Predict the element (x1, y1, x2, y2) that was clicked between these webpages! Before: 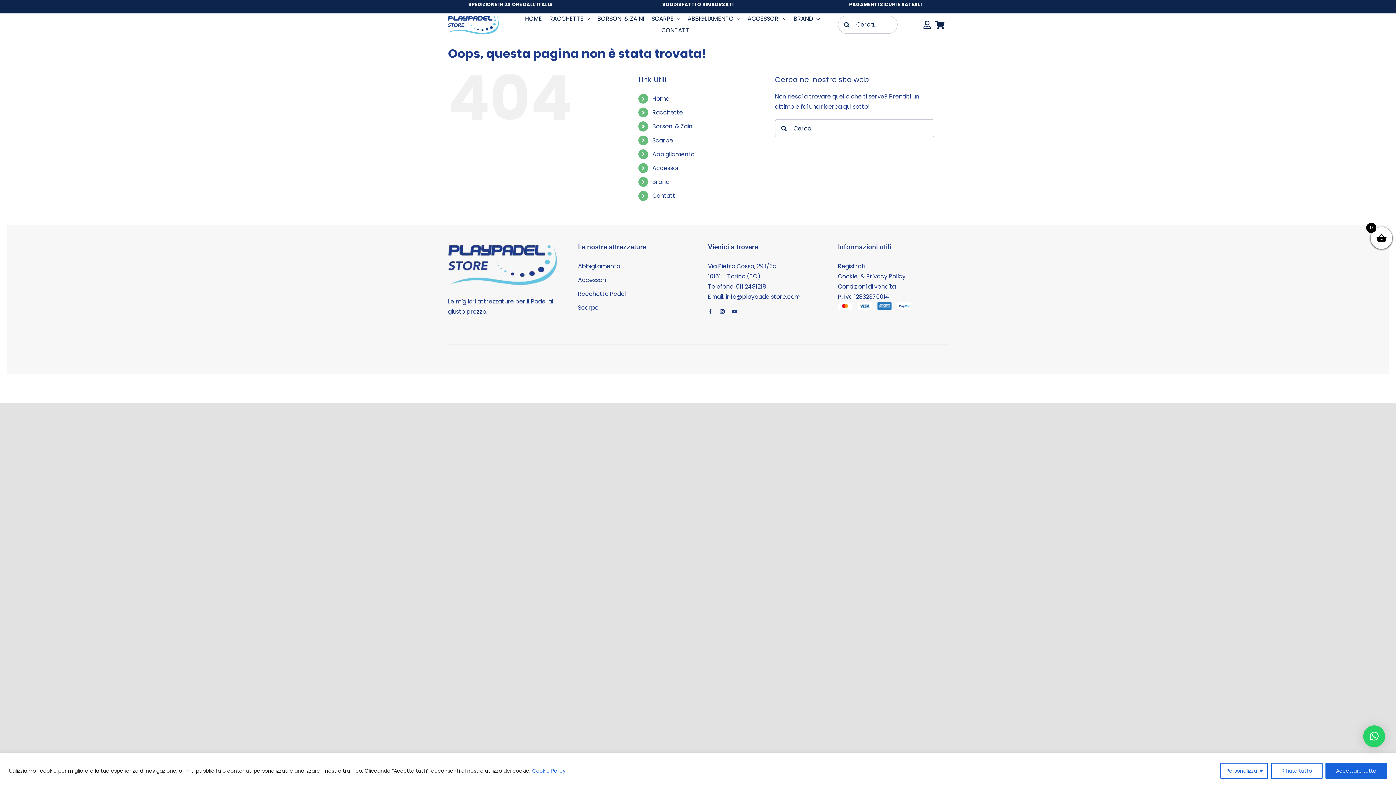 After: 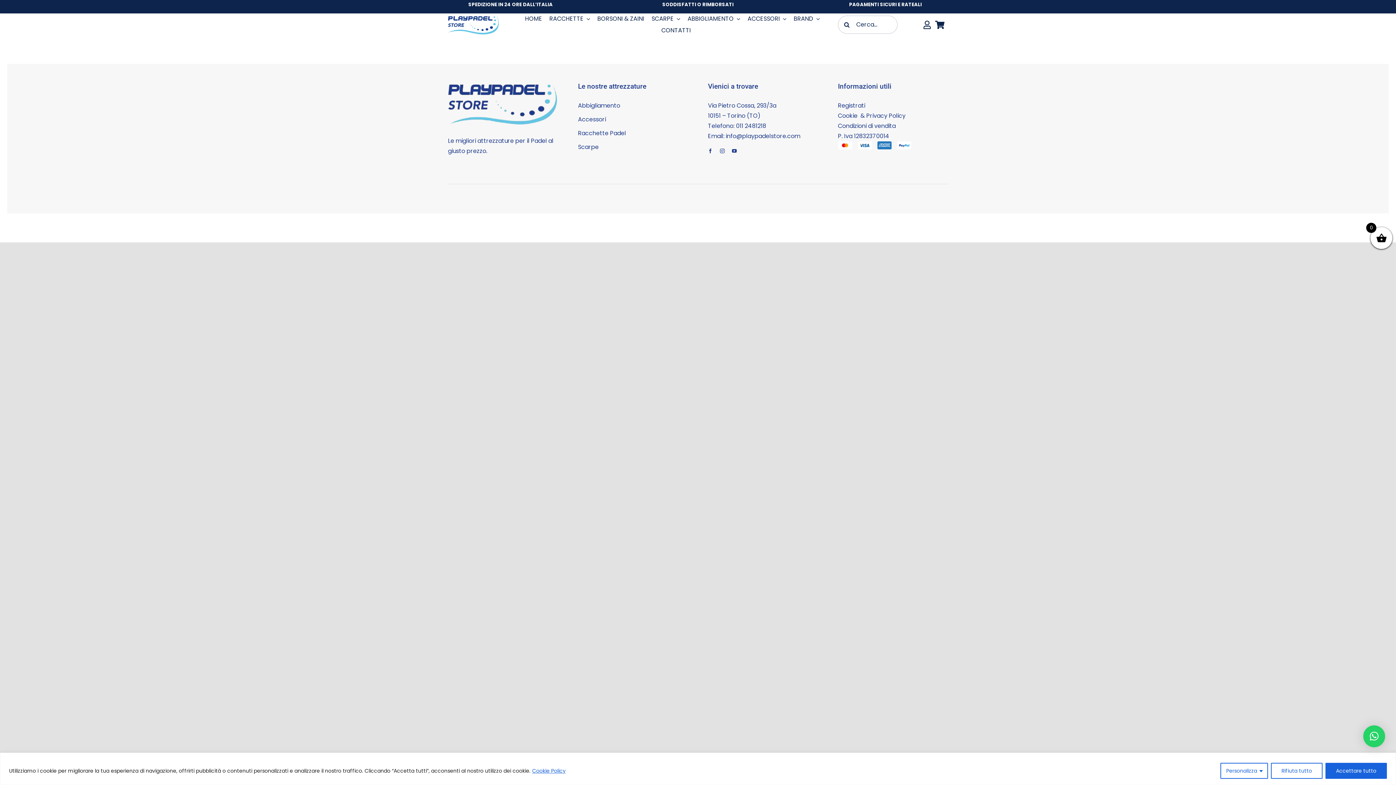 Action: bbox: (935, 13, 944, 36)